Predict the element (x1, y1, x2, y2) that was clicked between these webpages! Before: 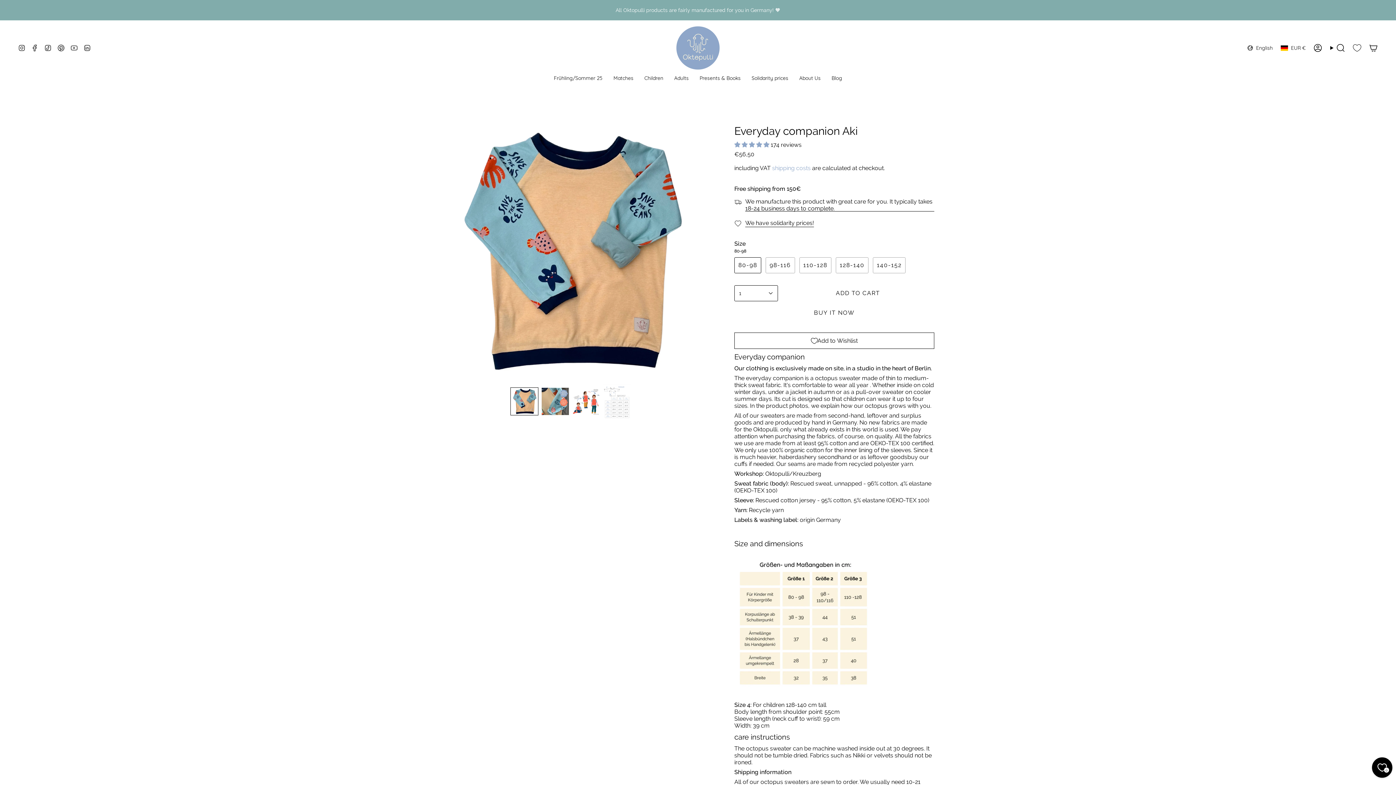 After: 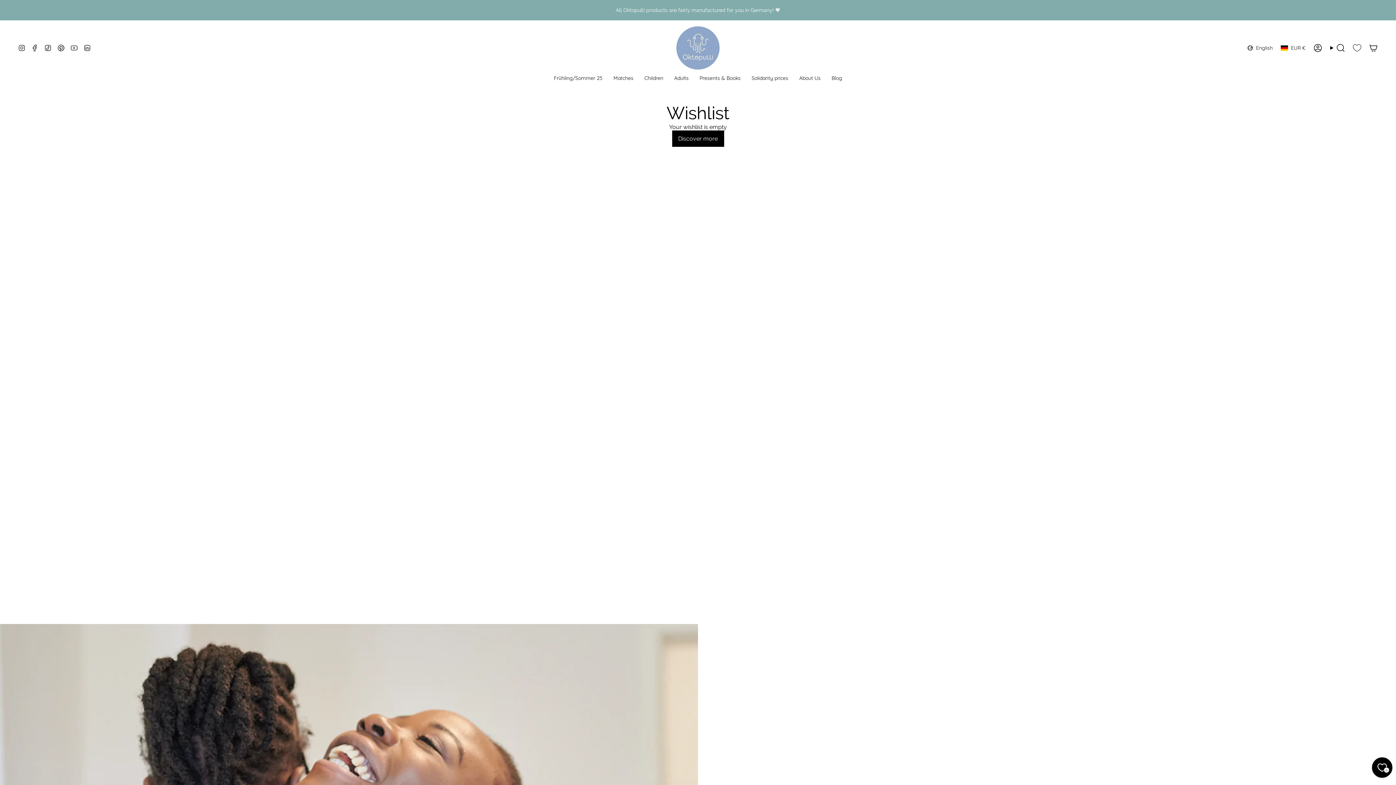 Action: label: Wishlist bbox: (1349, 42, 1365, 53)